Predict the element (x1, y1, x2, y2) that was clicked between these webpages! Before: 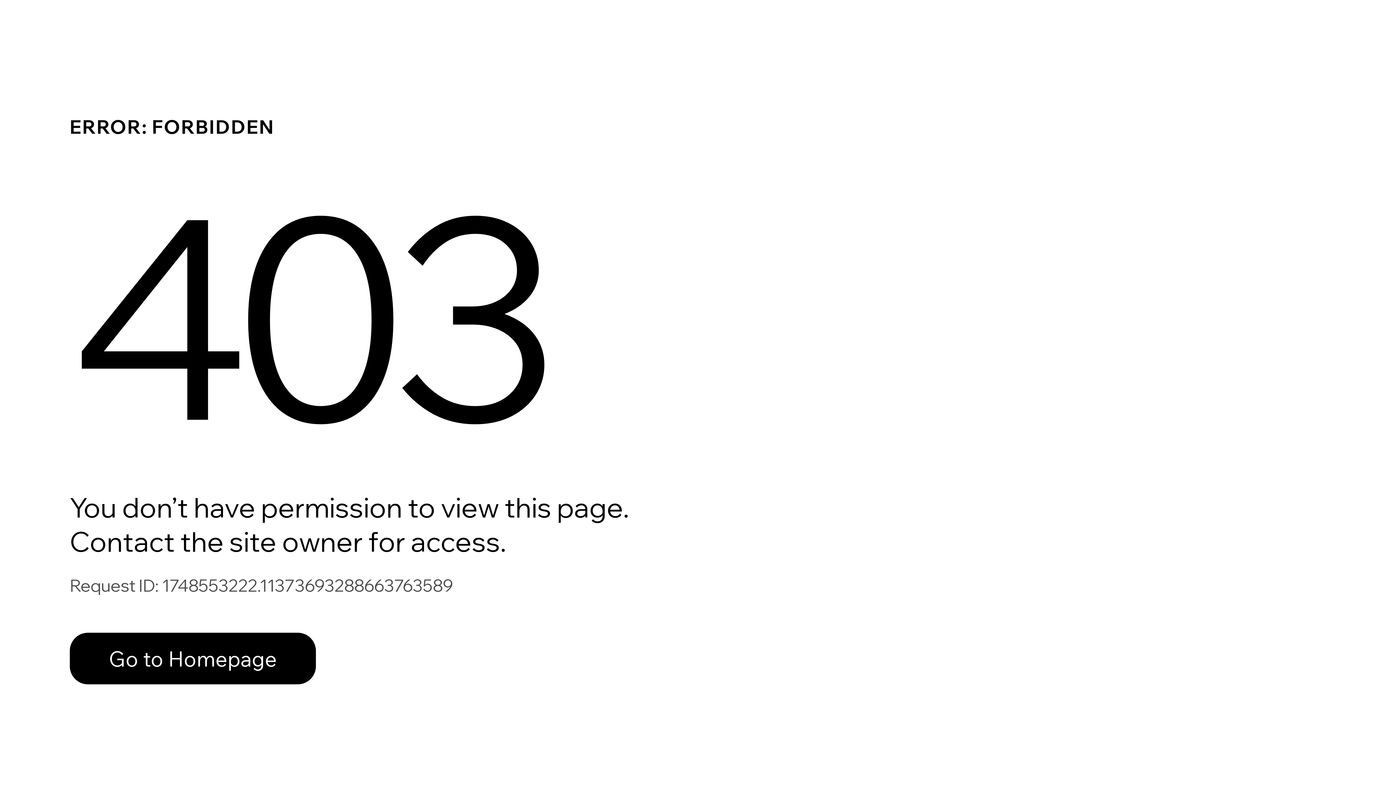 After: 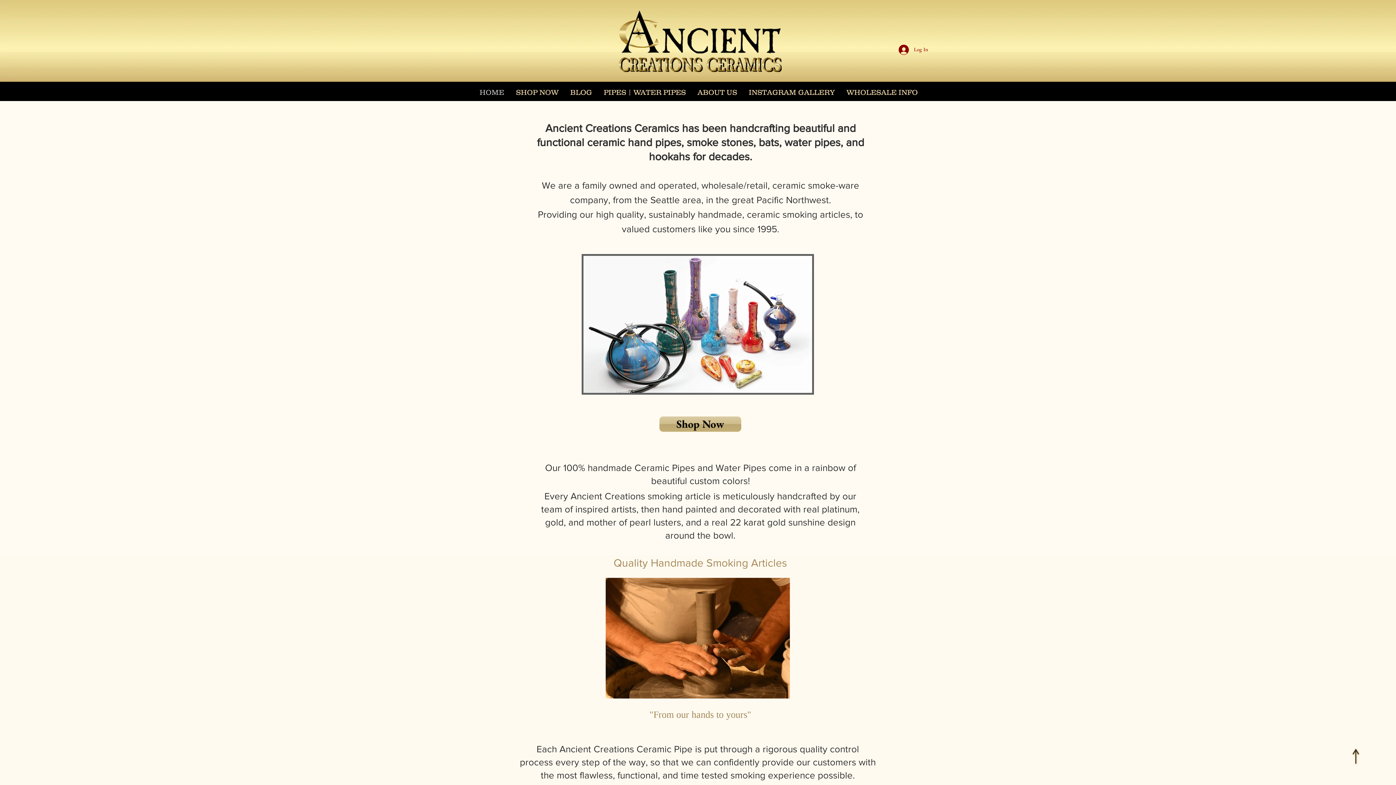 Action: label: Go to Homepage bbox: (69, 633, 316, 684)